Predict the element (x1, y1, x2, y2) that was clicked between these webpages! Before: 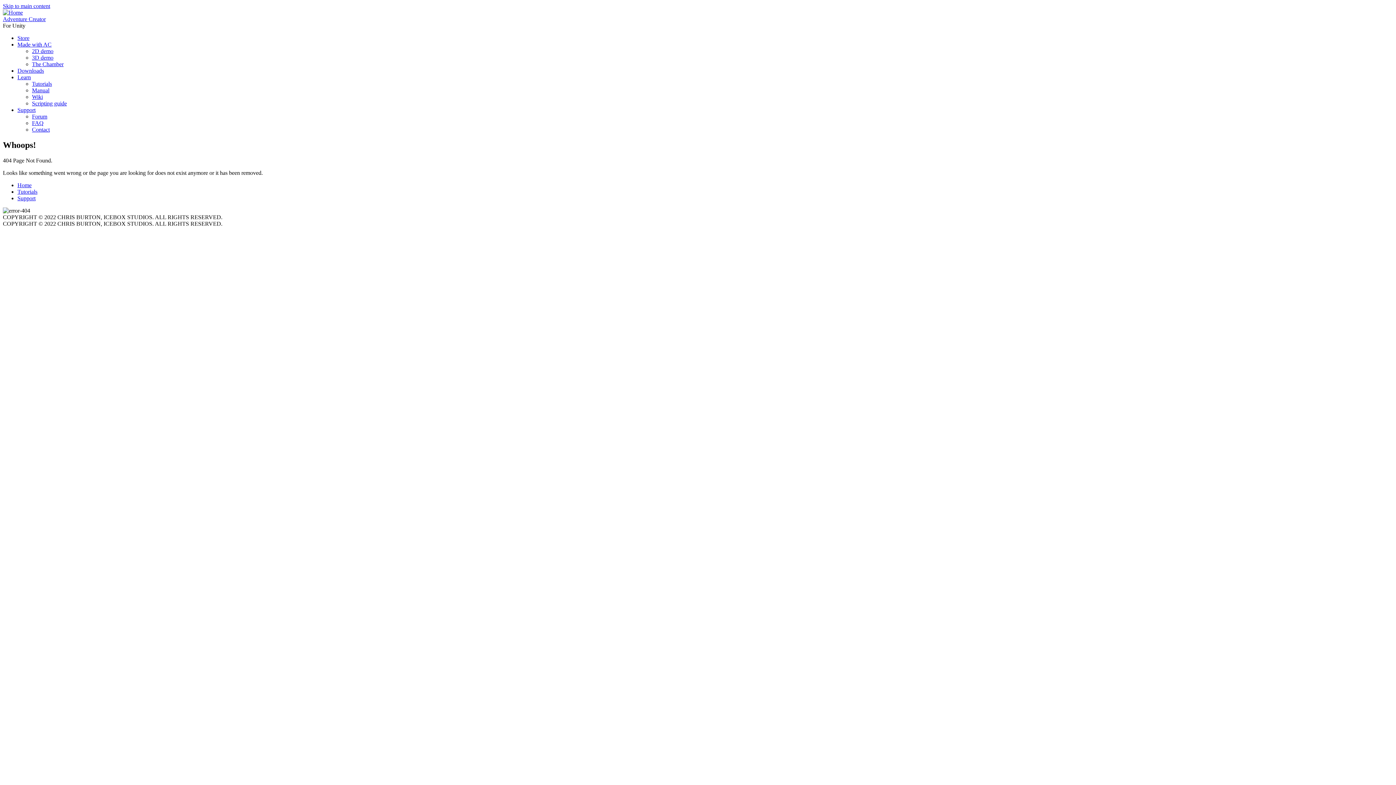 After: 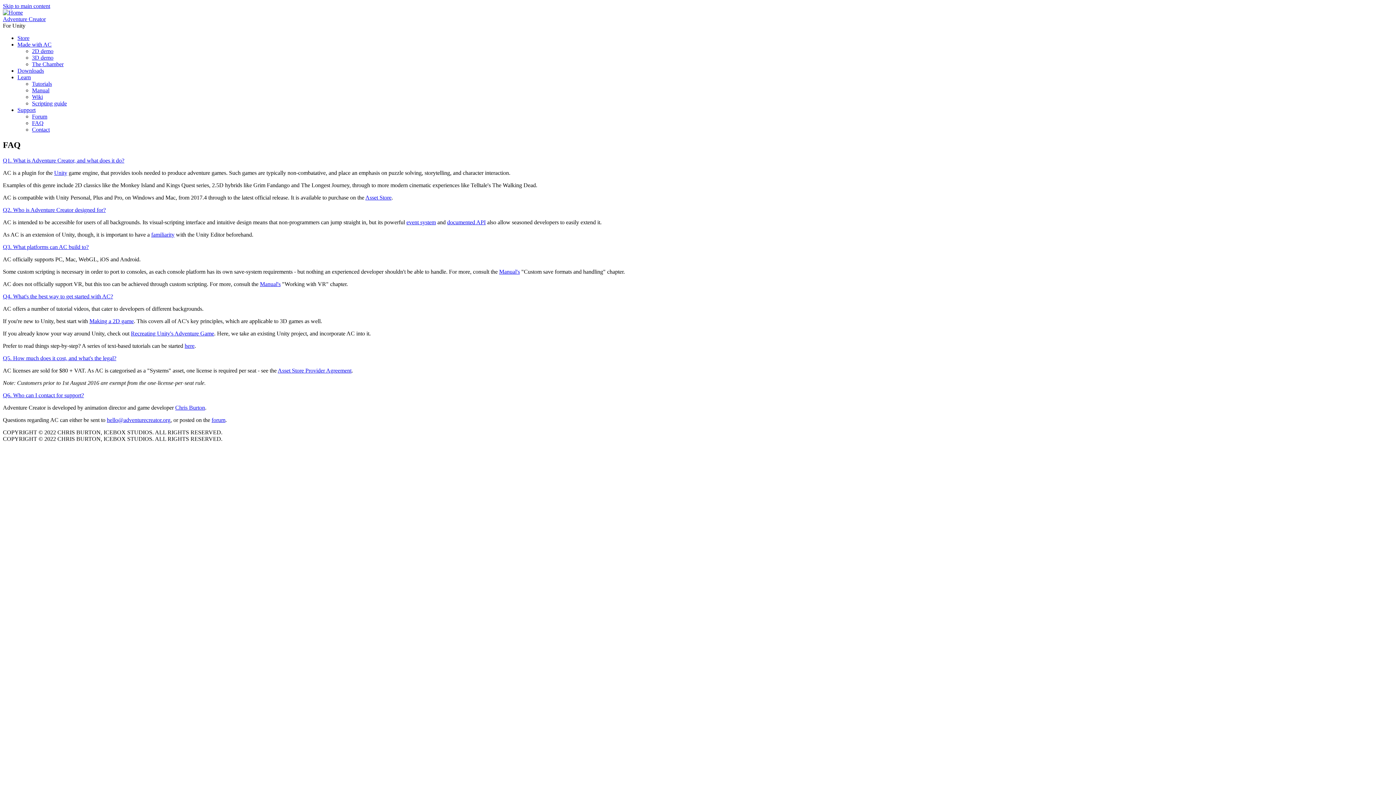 Action: label: FAQ bbox: (32, 120, 43, 126)